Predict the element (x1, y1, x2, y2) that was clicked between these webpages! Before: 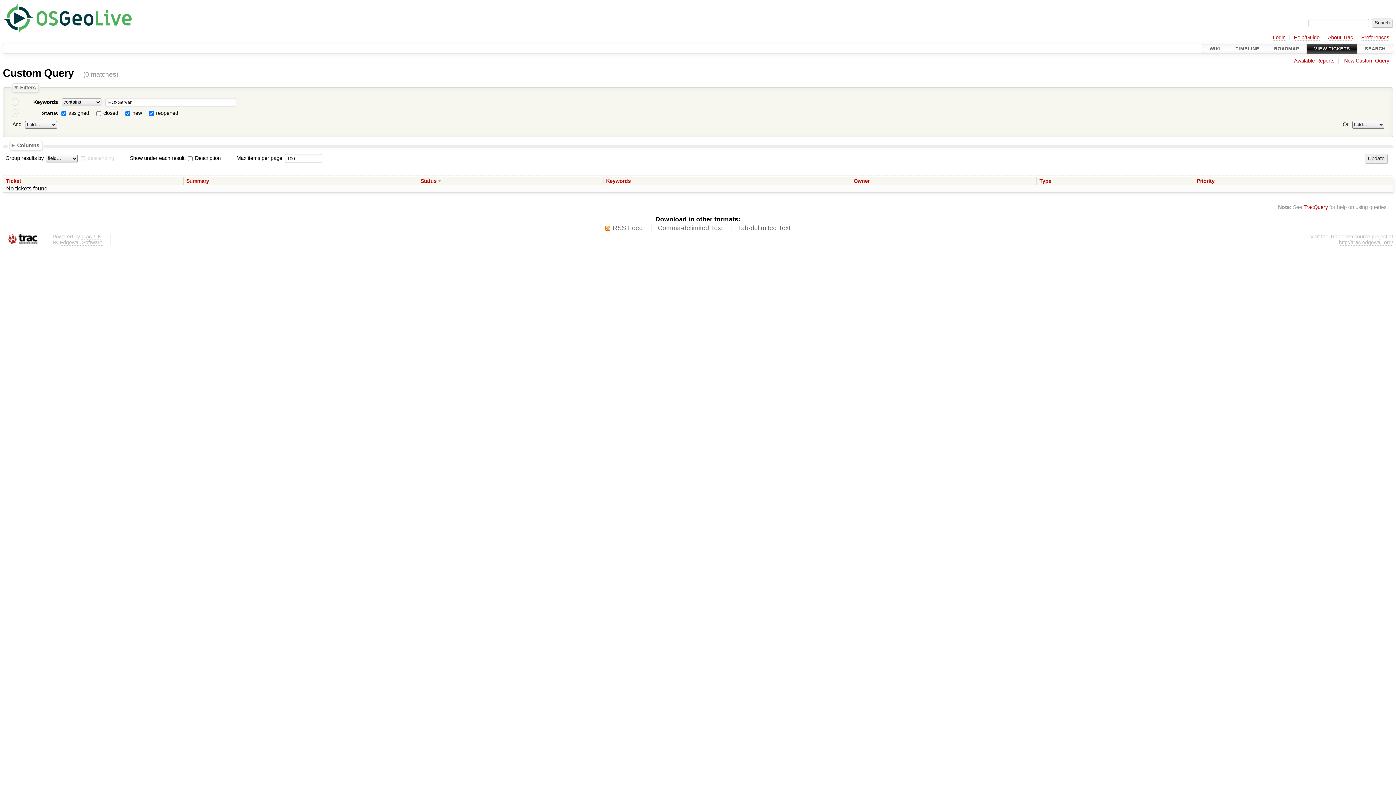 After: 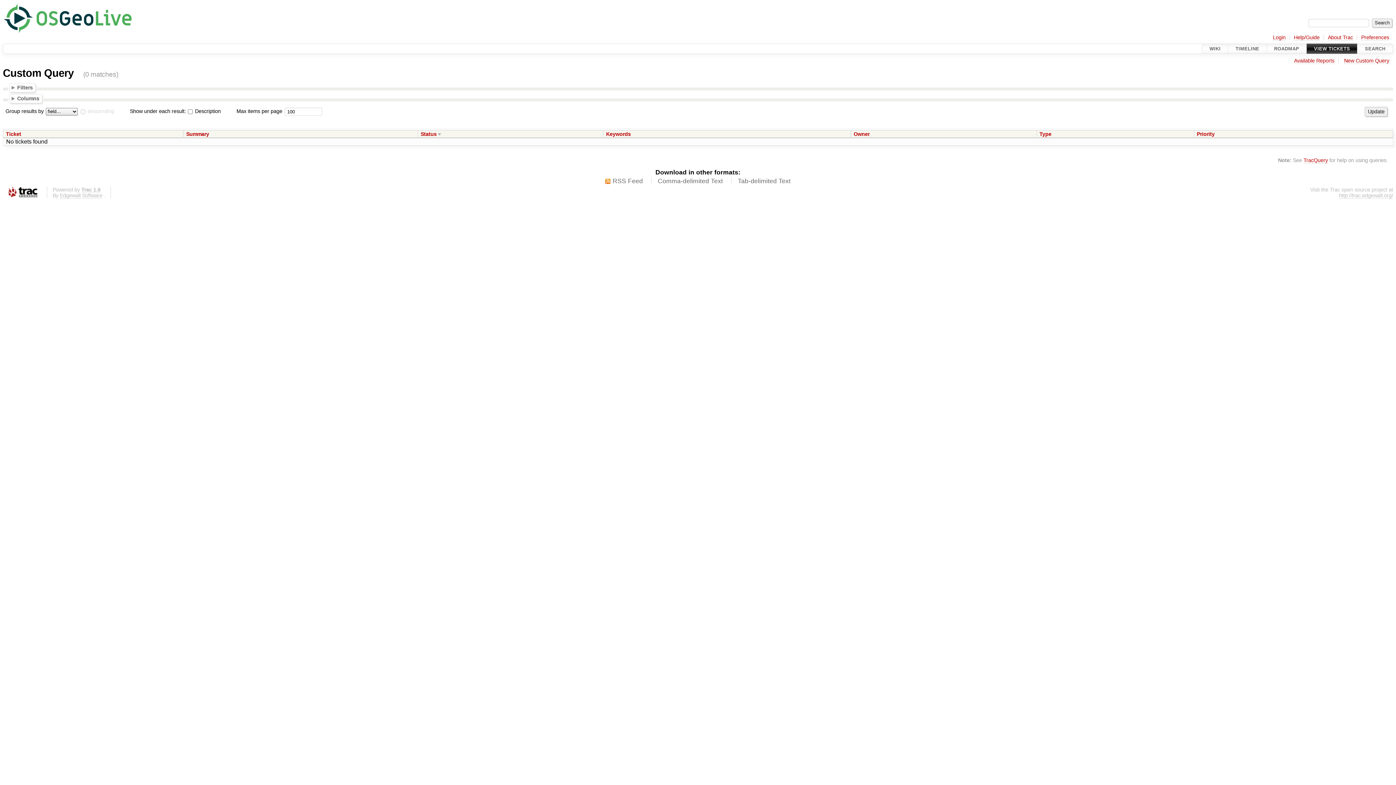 Action: bbox: (12, 83, 38, 92) label: Filters